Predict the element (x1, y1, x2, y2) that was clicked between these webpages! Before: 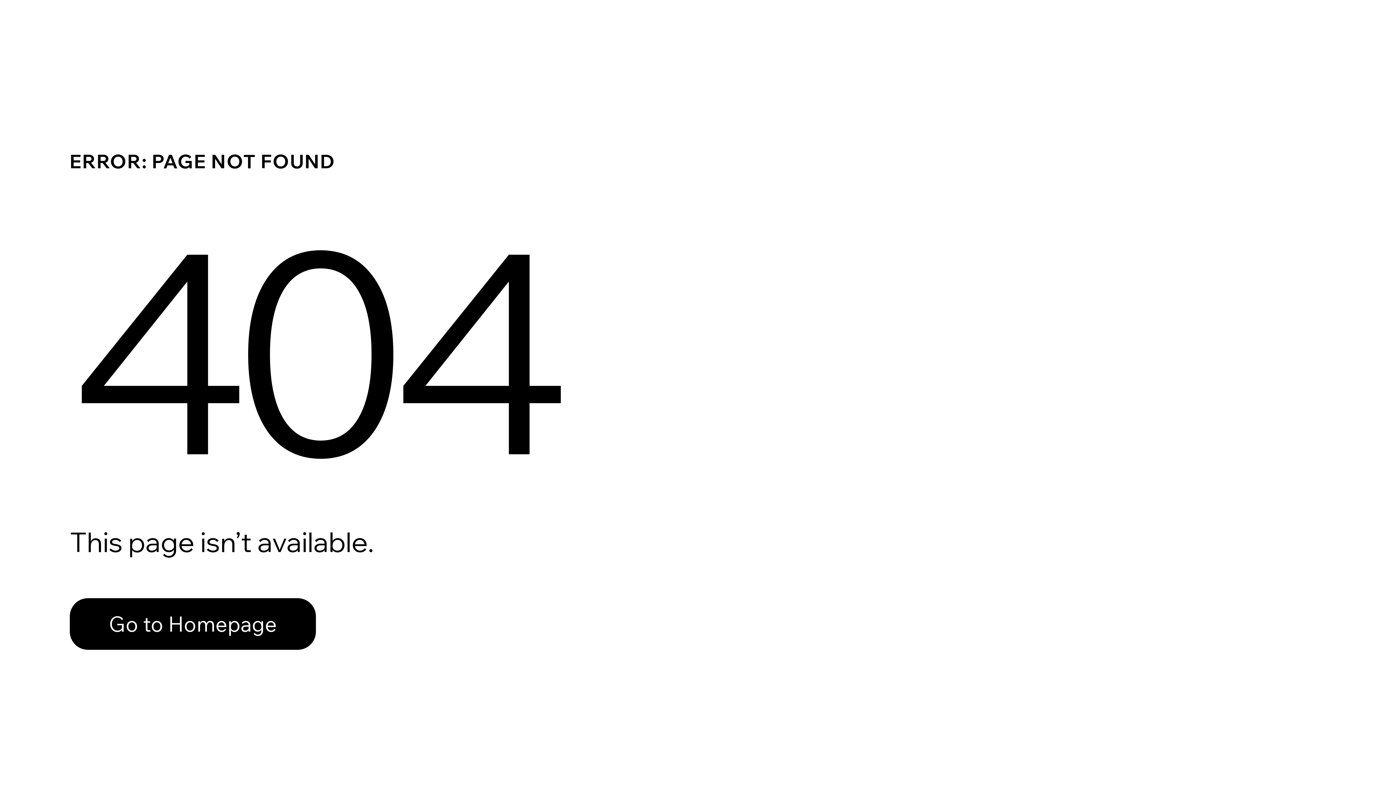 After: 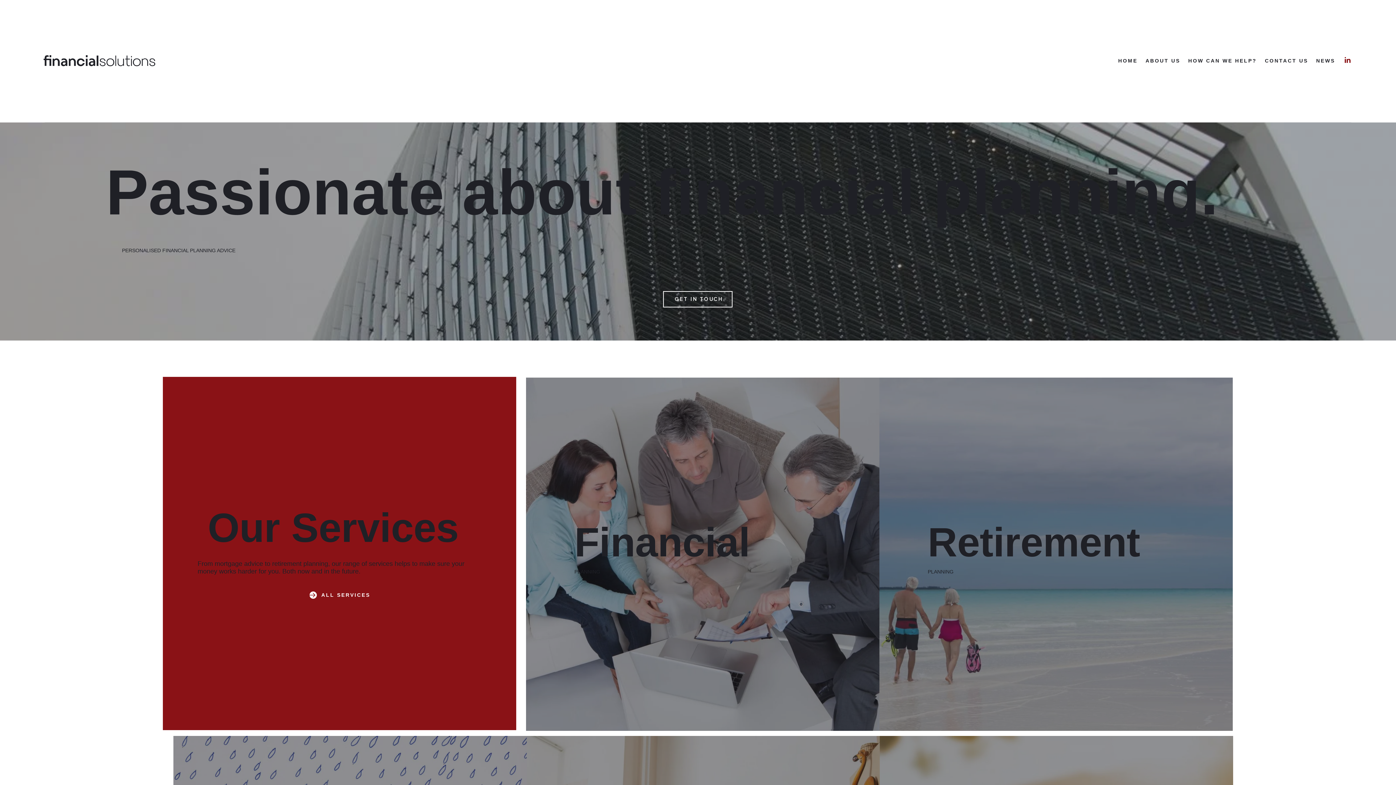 Action: bbox: (69, 582, 768, 659) label: Go to Homepage